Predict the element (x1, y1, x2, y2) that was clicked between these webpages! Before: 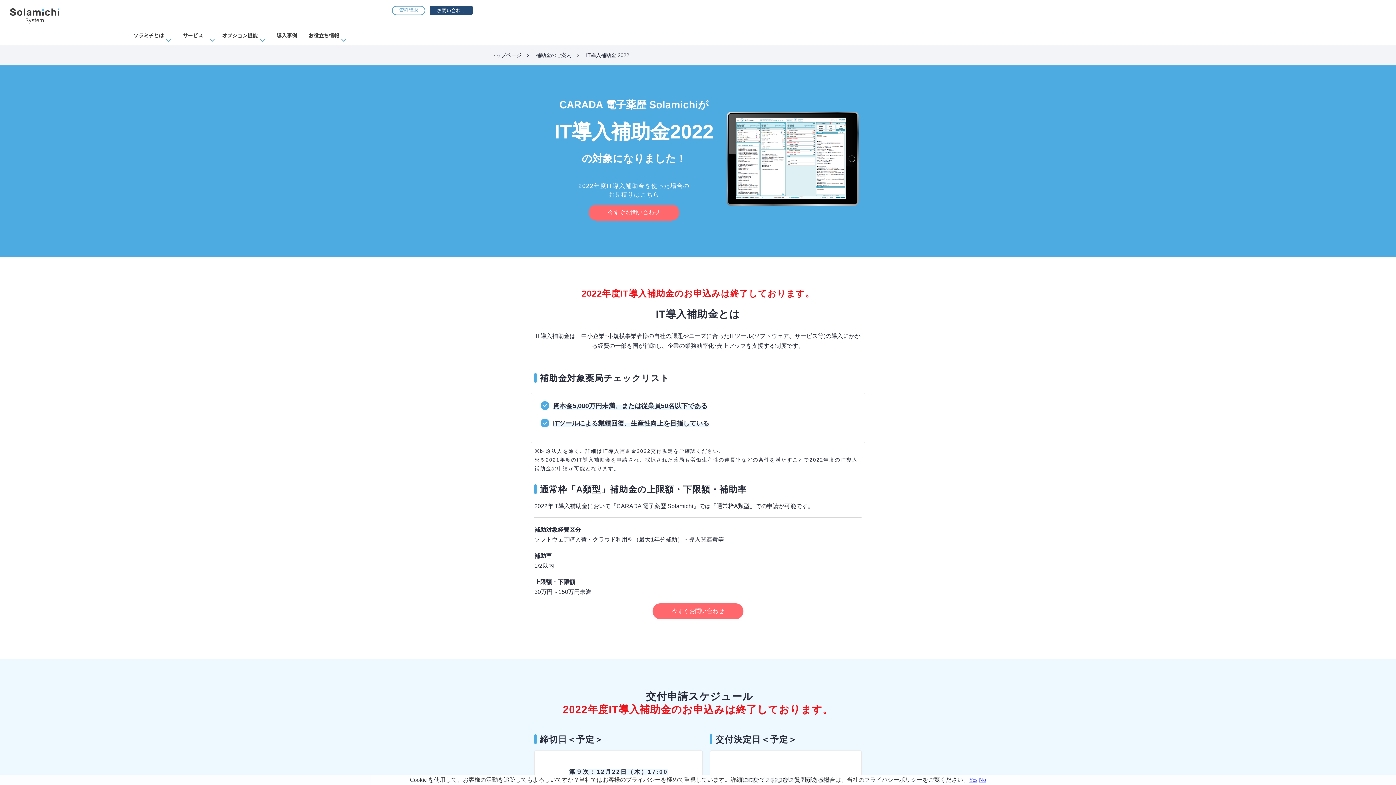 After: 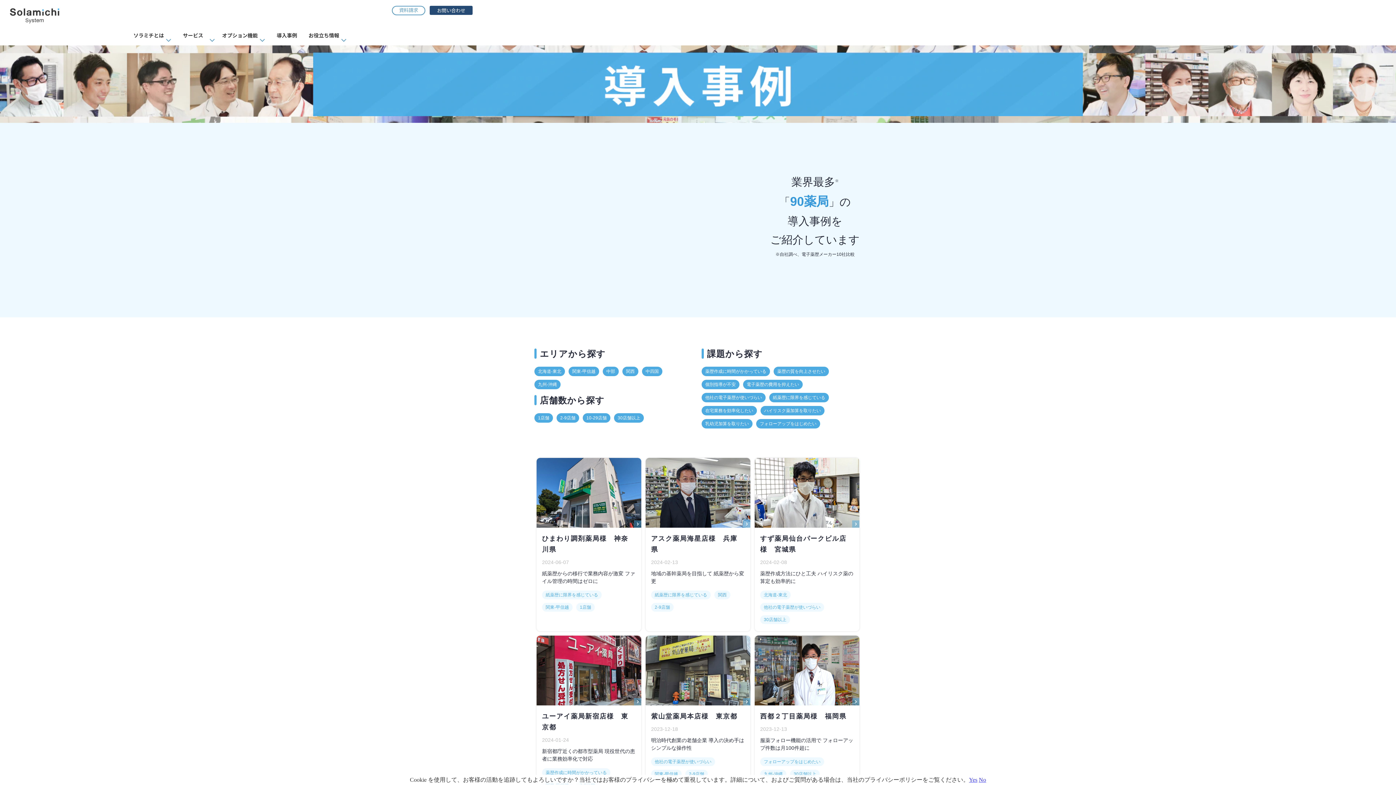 Action: label: 導入事例 bbox: (268, 25, 305, 45)